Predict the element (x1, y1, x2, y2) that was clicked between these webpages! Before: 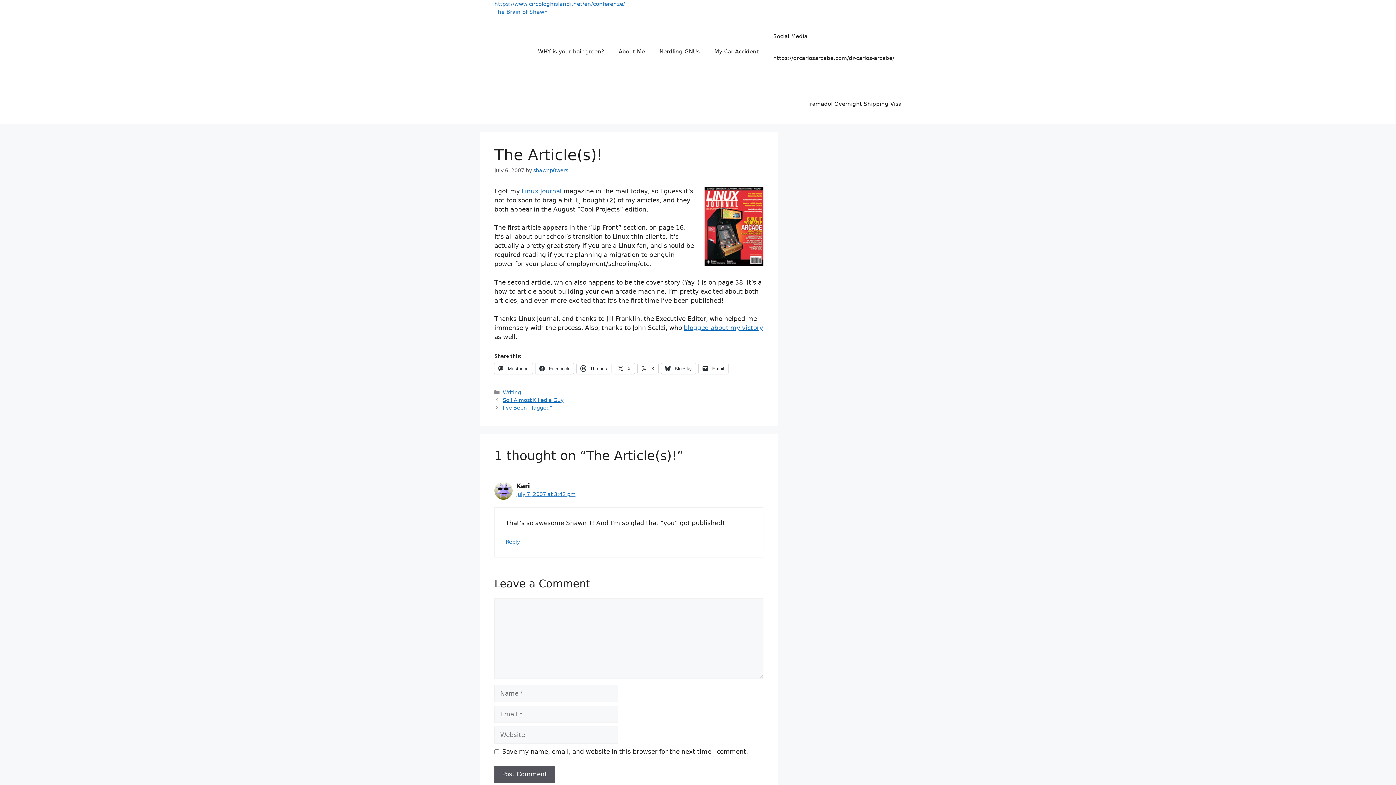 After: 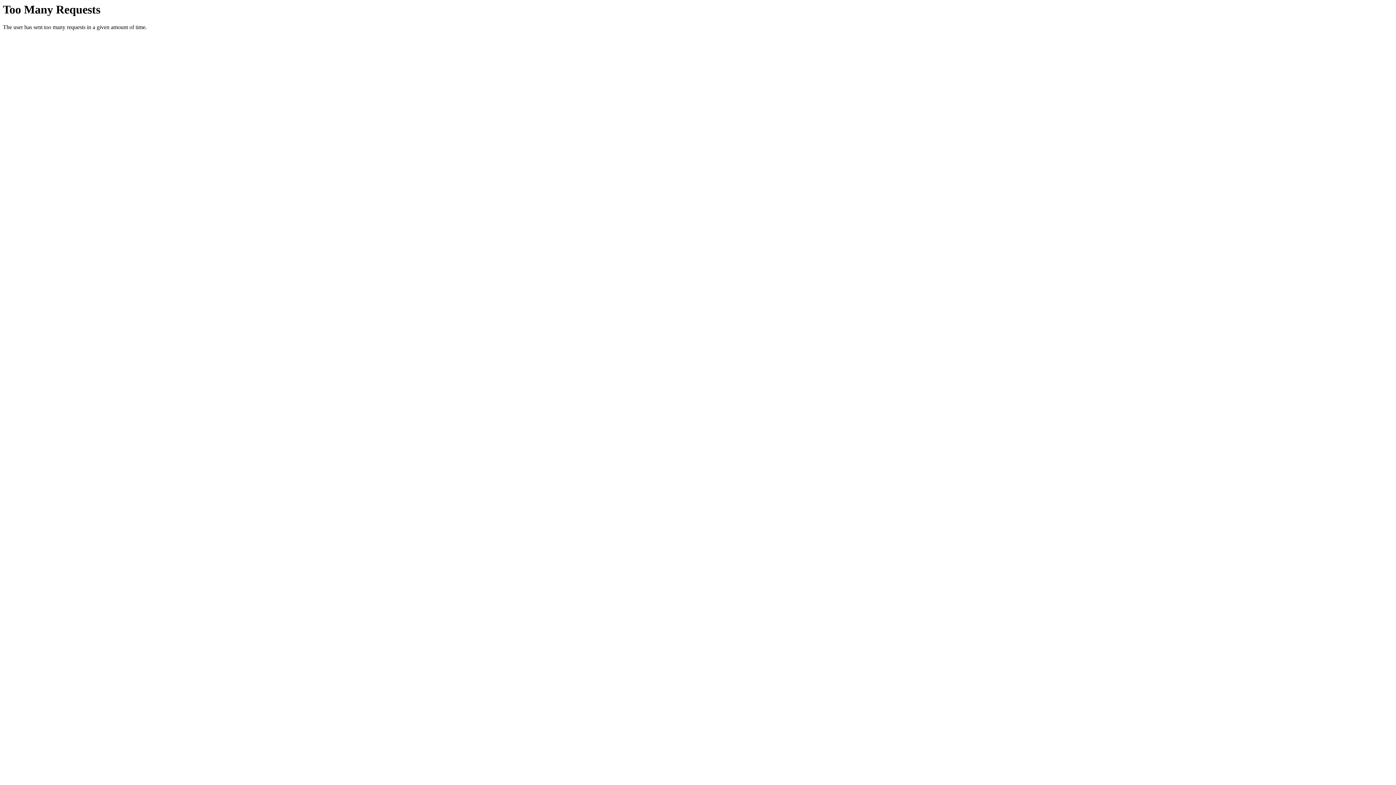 Action: label: blogged about my victory bbox: (684, 324, 763, 331)